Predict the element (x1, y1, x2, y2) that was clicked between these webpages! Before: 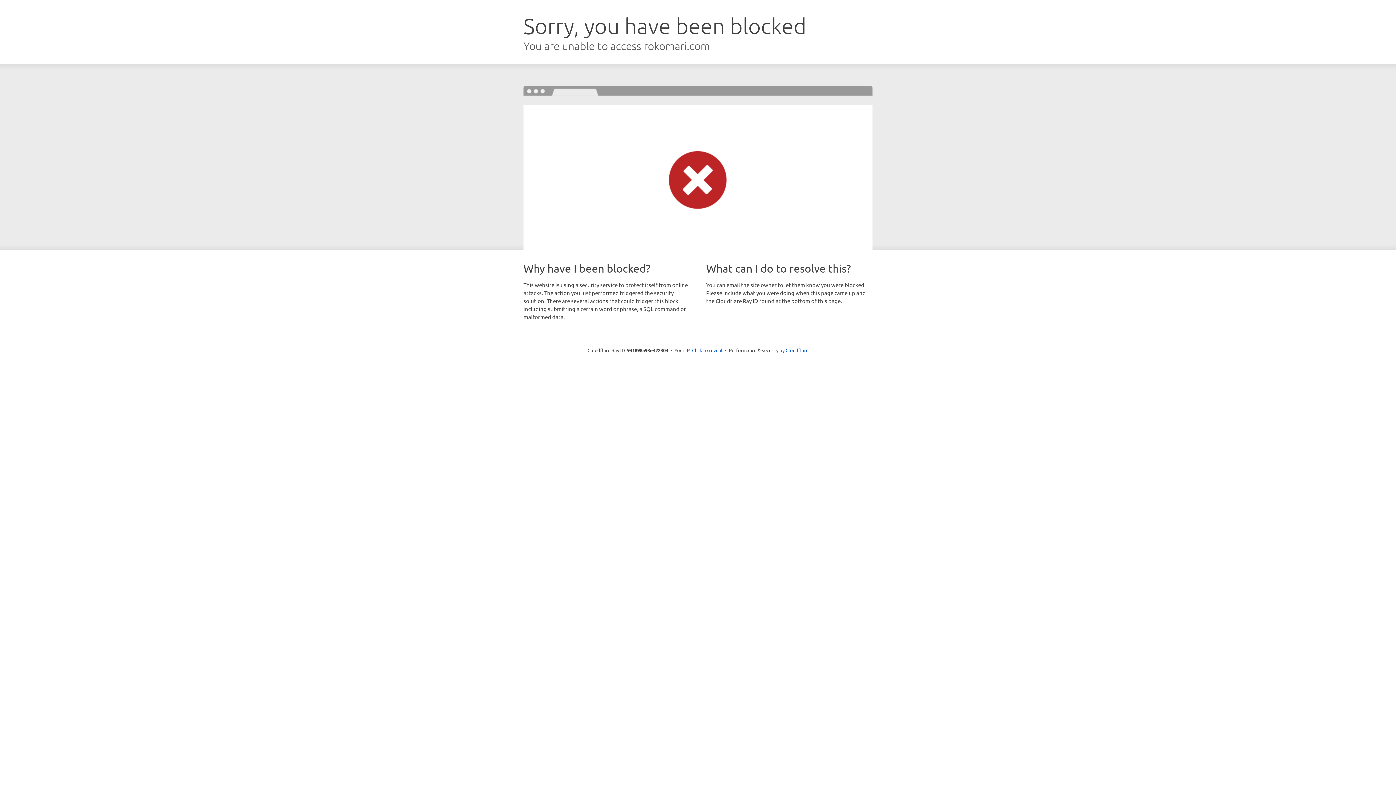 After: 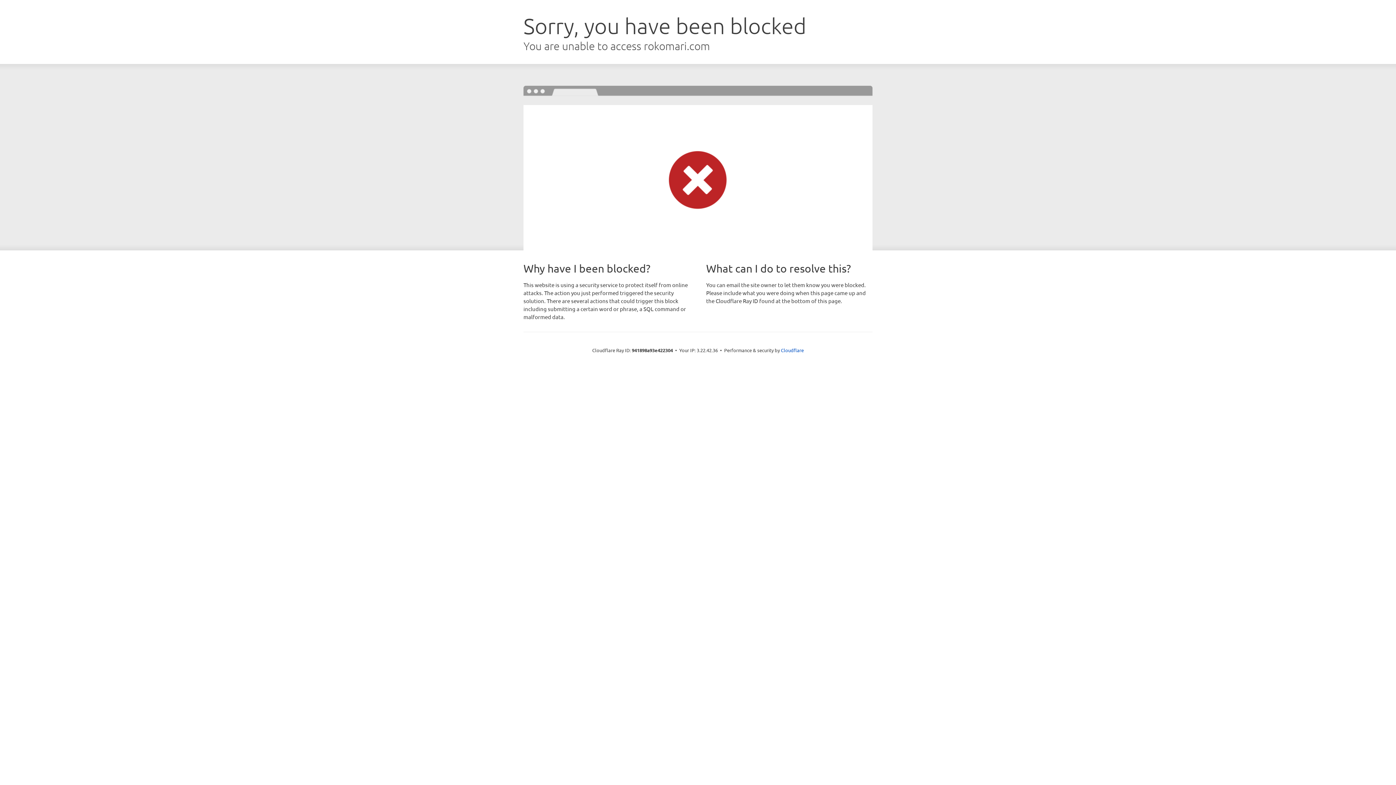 Action: bbox: (692, 346, 722, 353) label: Click to reveal